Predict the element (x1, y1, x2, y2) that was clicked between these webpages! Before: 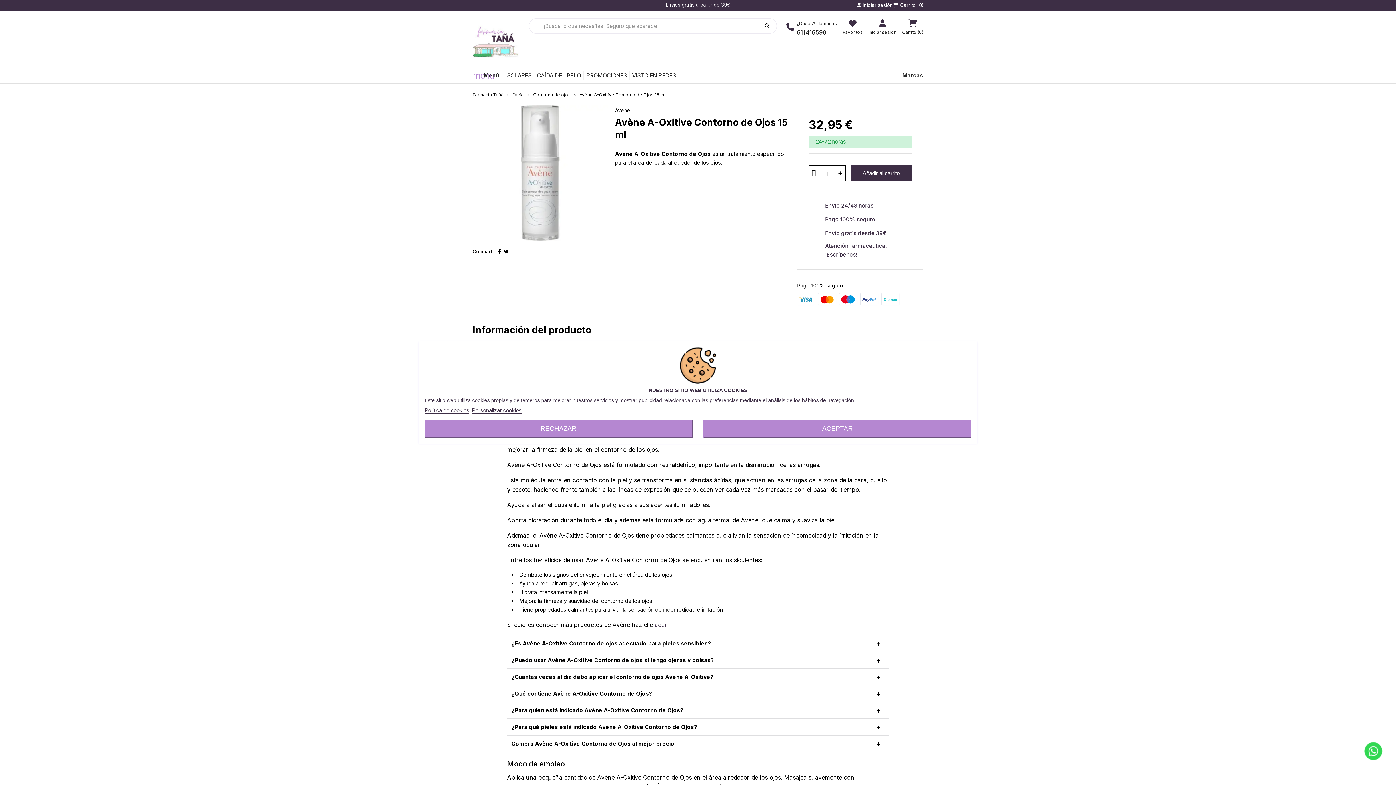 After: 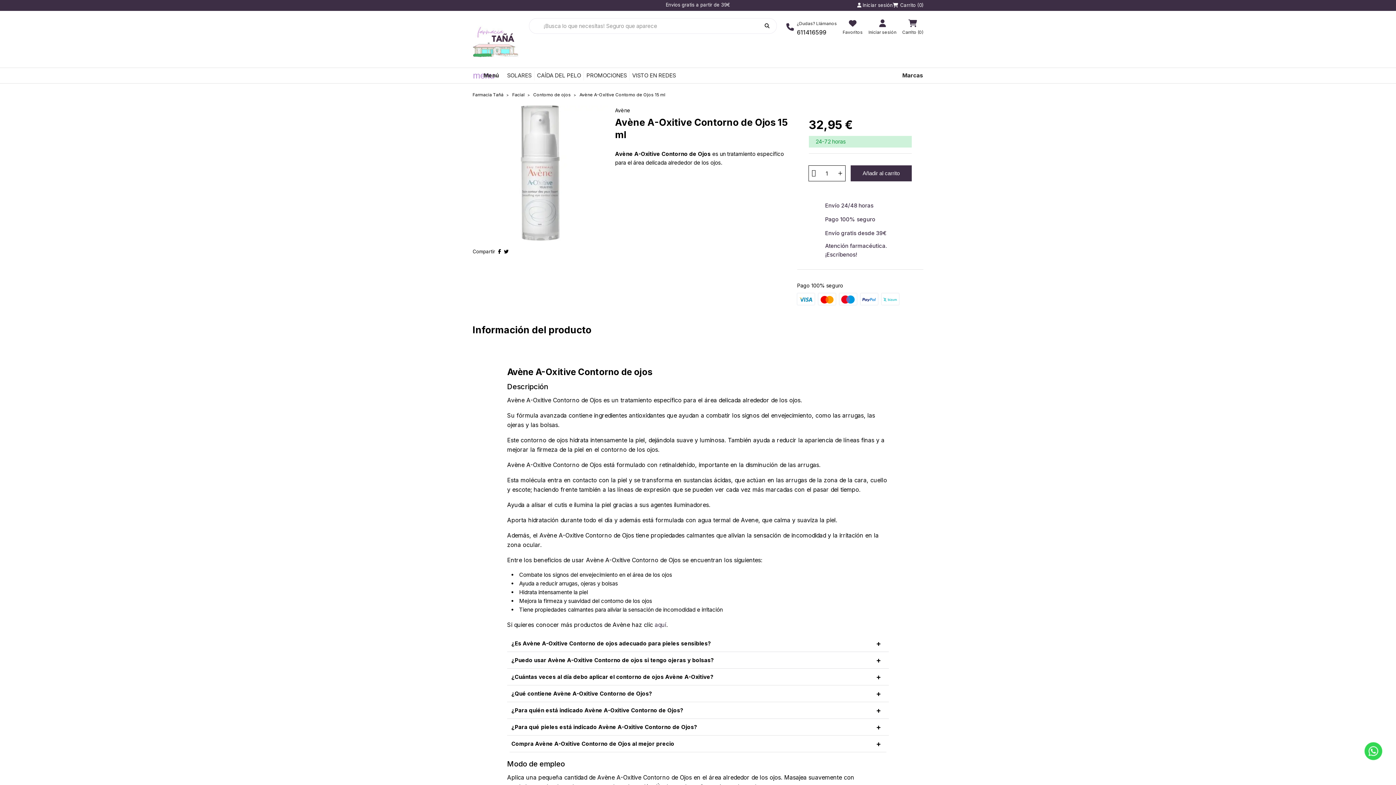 Action: bbox: (424, 419, 692, 438) label: RECHAZAR